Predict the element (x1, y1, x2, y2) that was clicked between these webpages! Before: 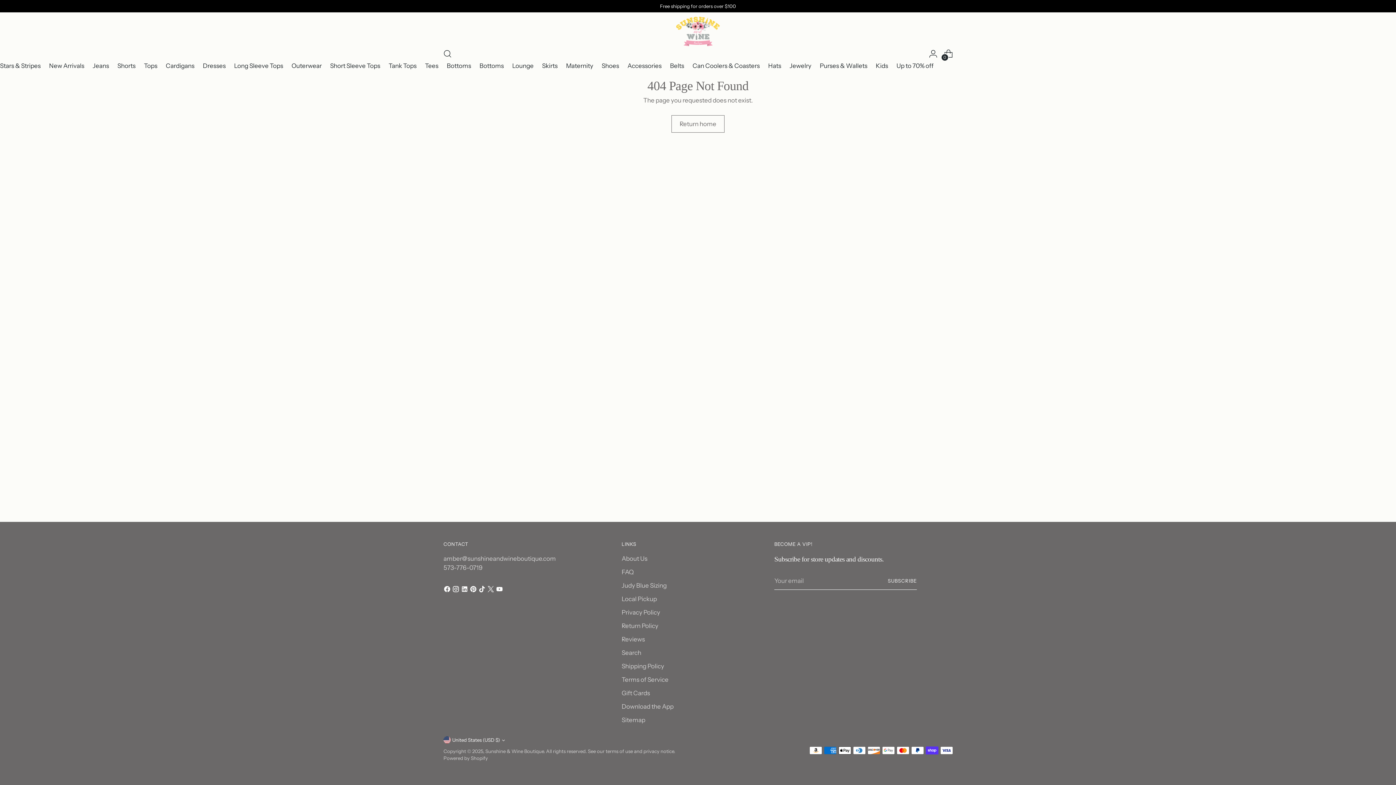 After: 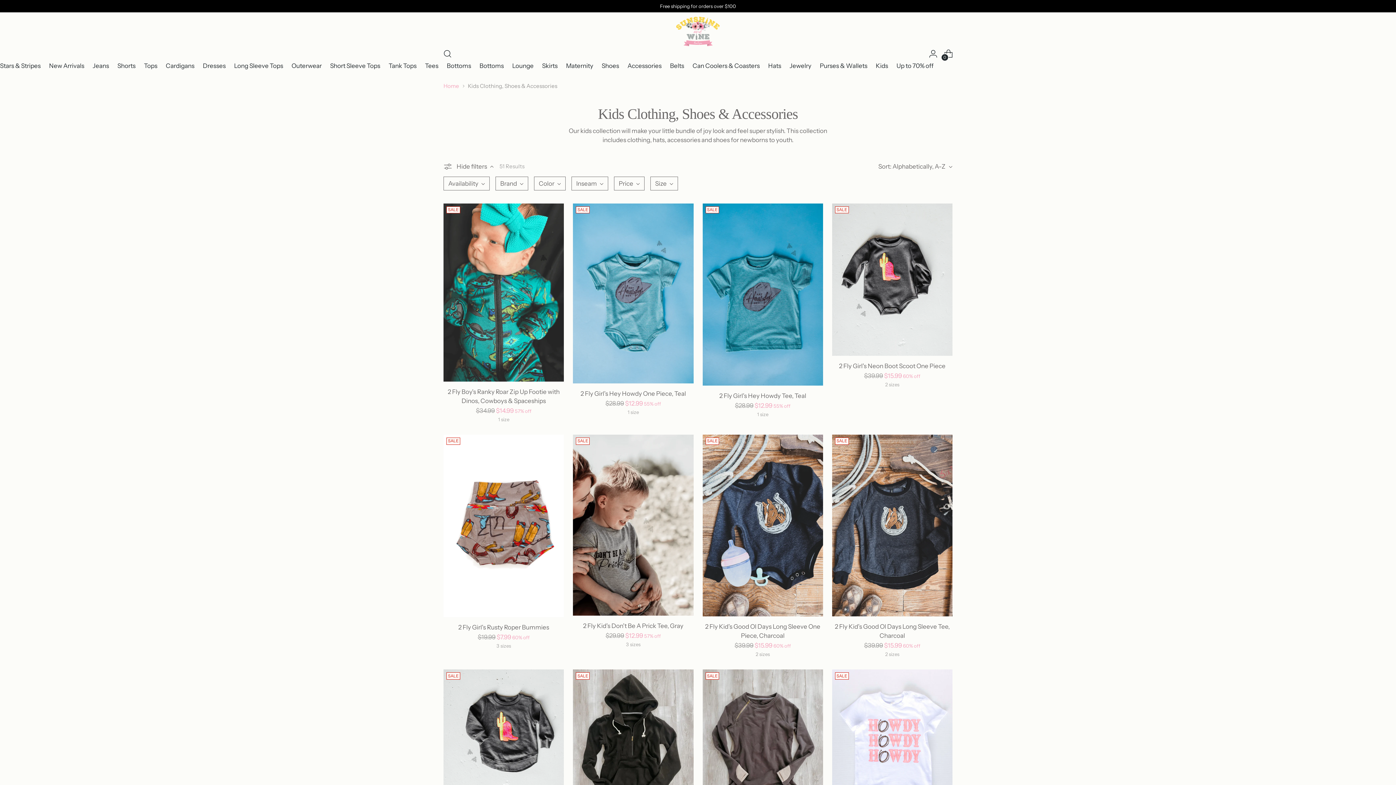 Action: bbox: (876, 62, 888, 69) label: Kids